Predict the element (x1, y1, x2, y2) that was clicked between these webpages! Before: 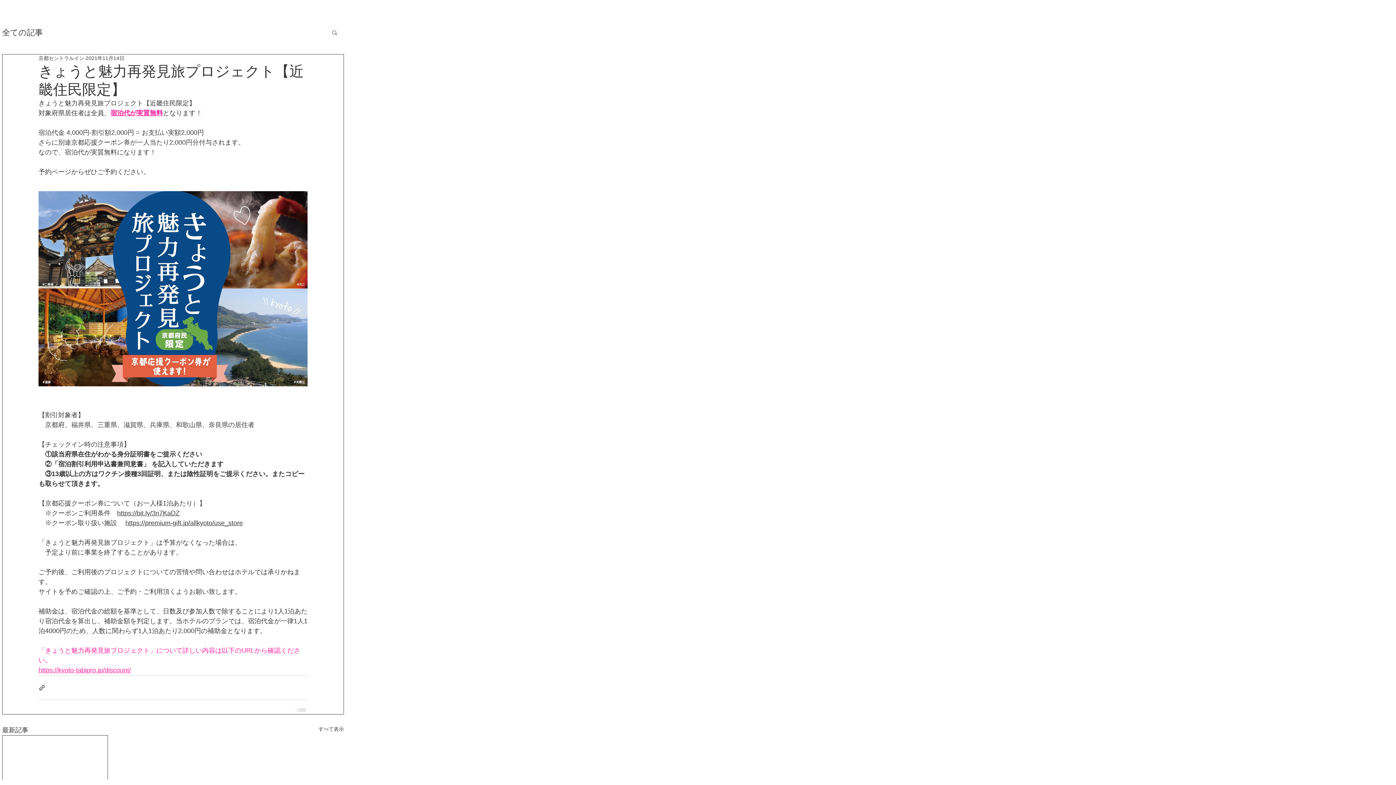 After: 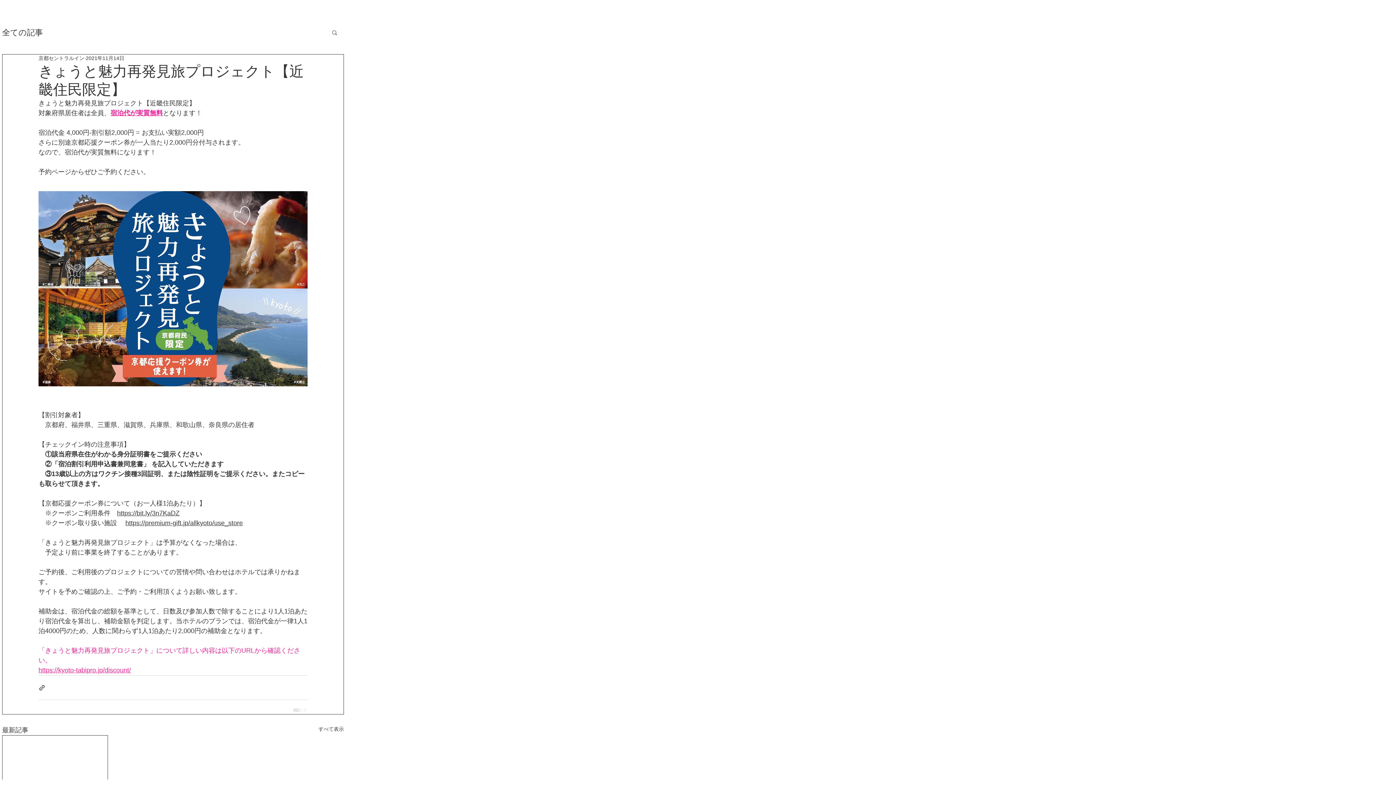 Action: bbox: (38, 666, 130, 674) label: https://kyoto-tabipro.jp/discount/